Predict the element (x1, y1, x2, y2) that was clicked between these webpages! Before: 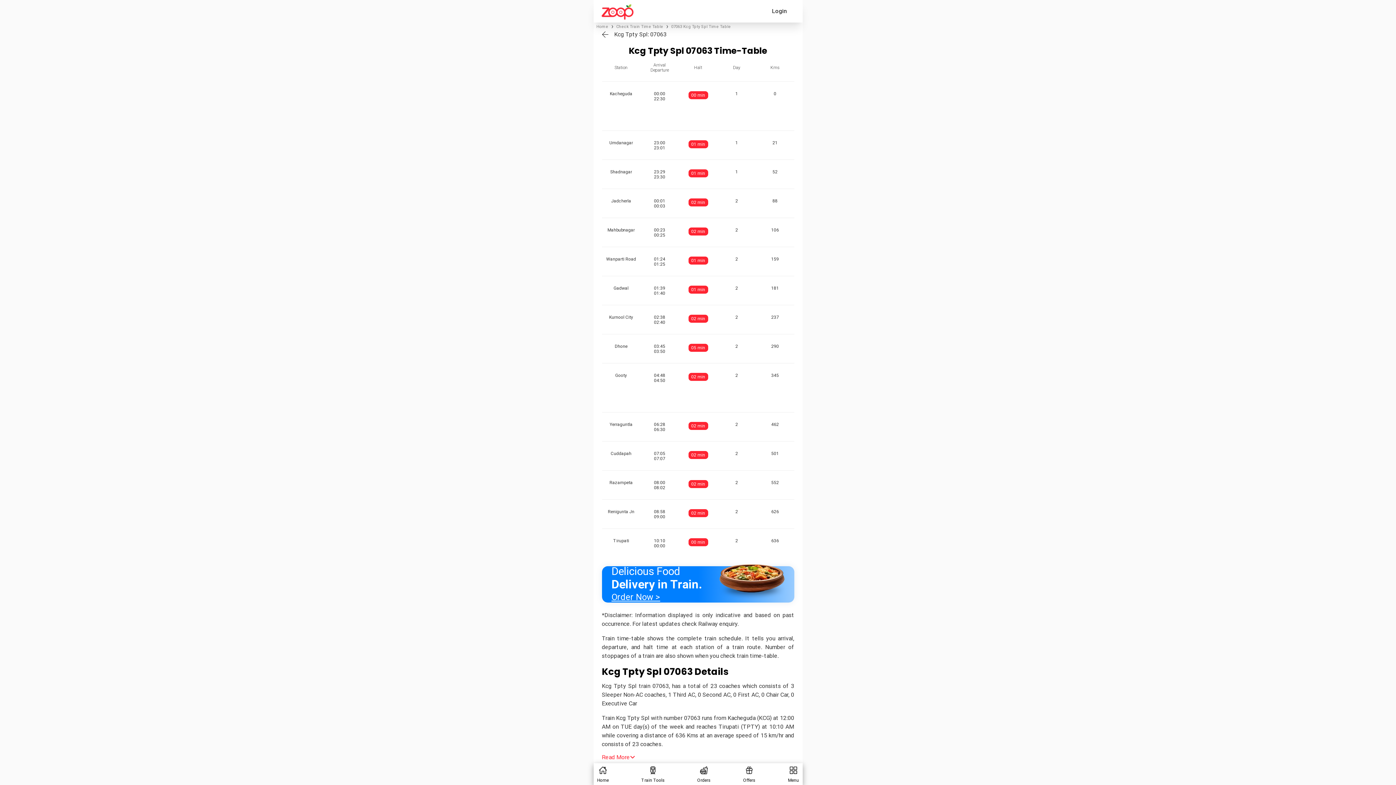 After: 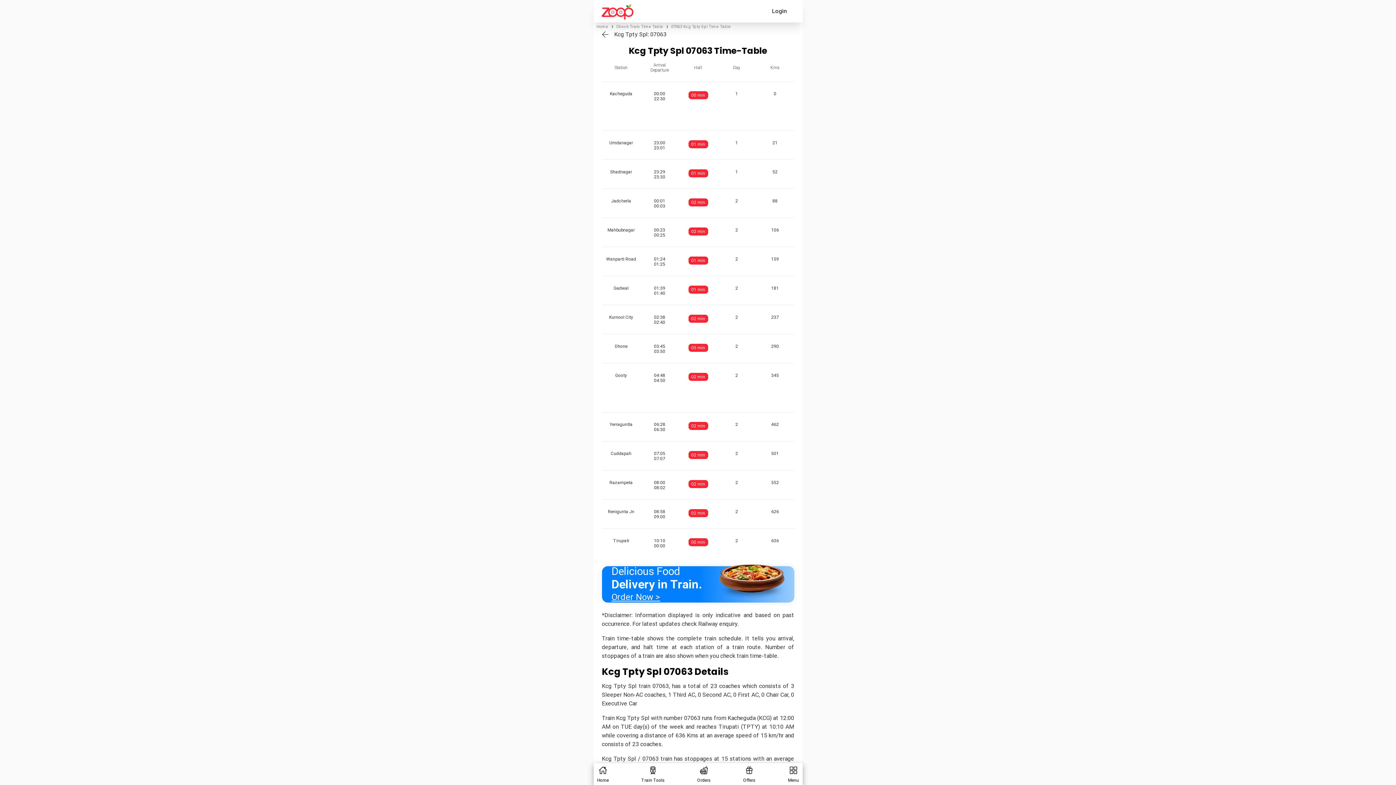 Action: bbox: (602, 754, 794, 760) label: Read More